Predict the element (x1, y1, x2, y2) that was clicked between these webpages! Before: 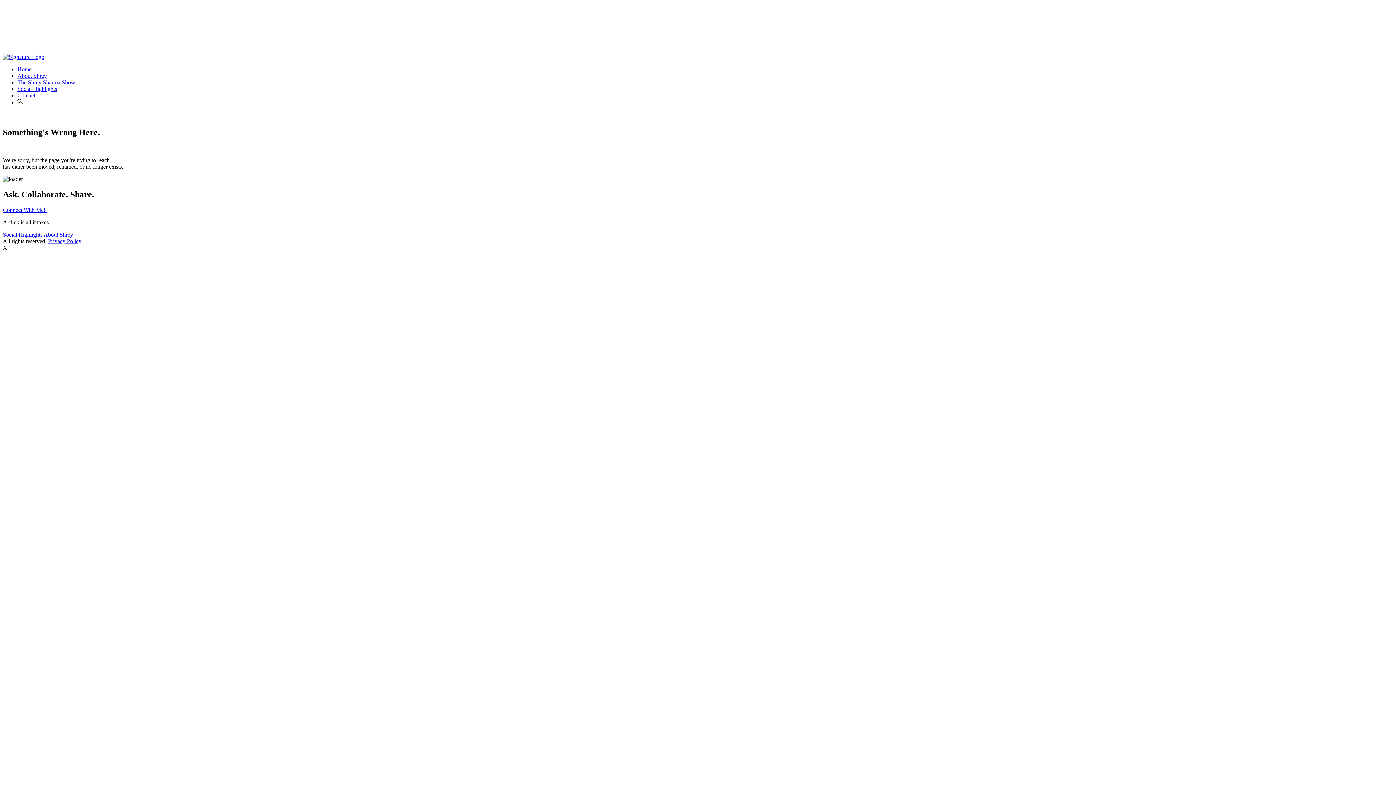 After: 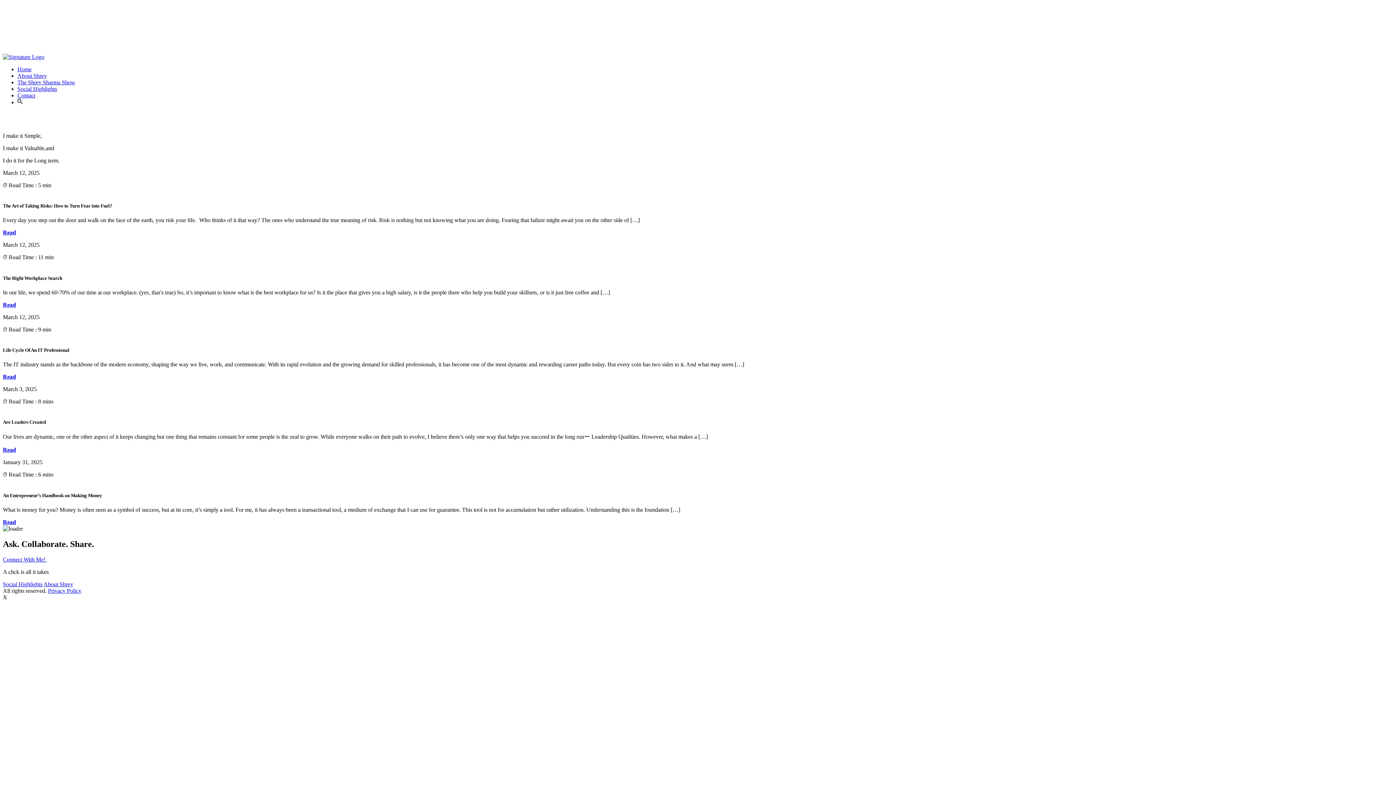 Action: bbox: (17, 66, 31, 72) label: Home